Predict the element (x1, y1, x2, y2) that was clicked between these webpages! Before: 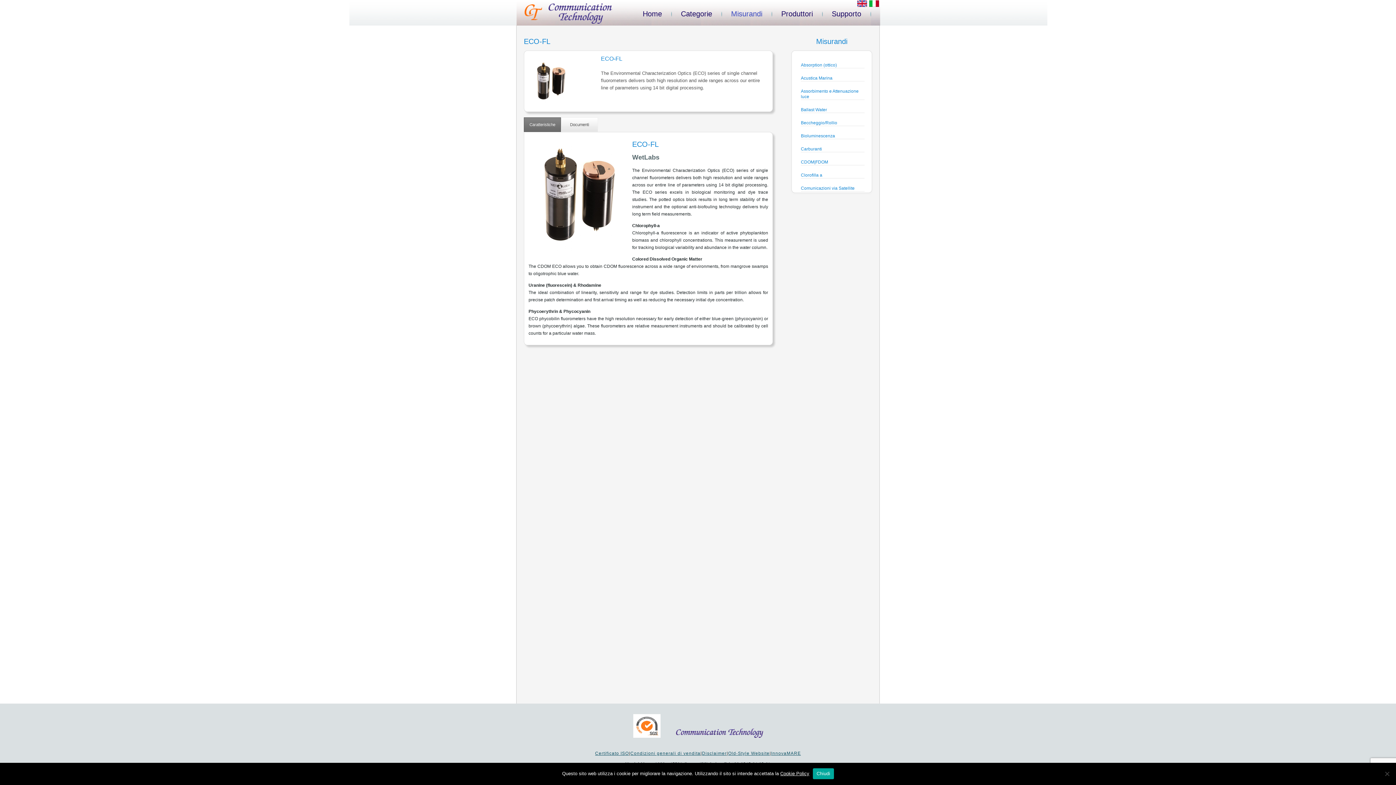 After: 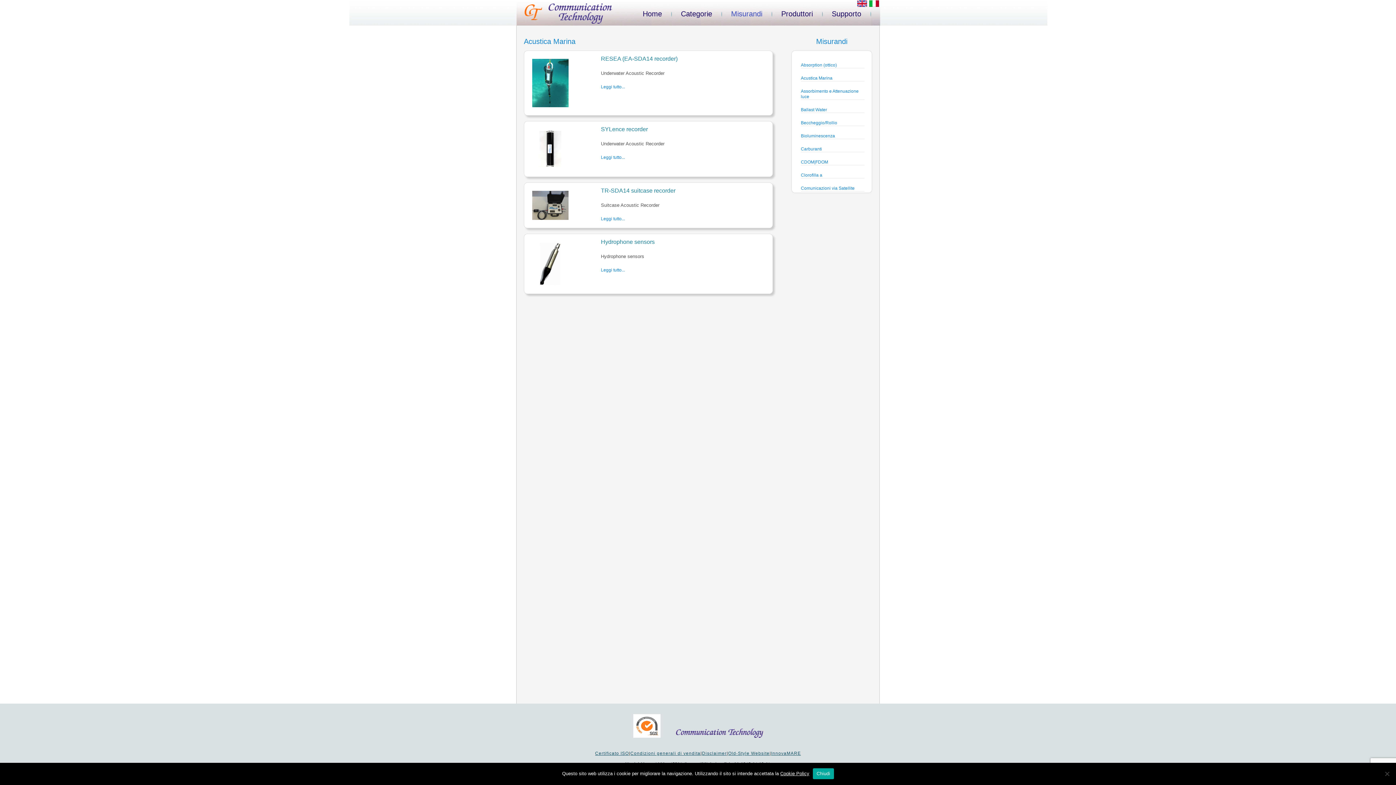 Action: bbox: (801, 75, 832, 80) label: Acustica Marina